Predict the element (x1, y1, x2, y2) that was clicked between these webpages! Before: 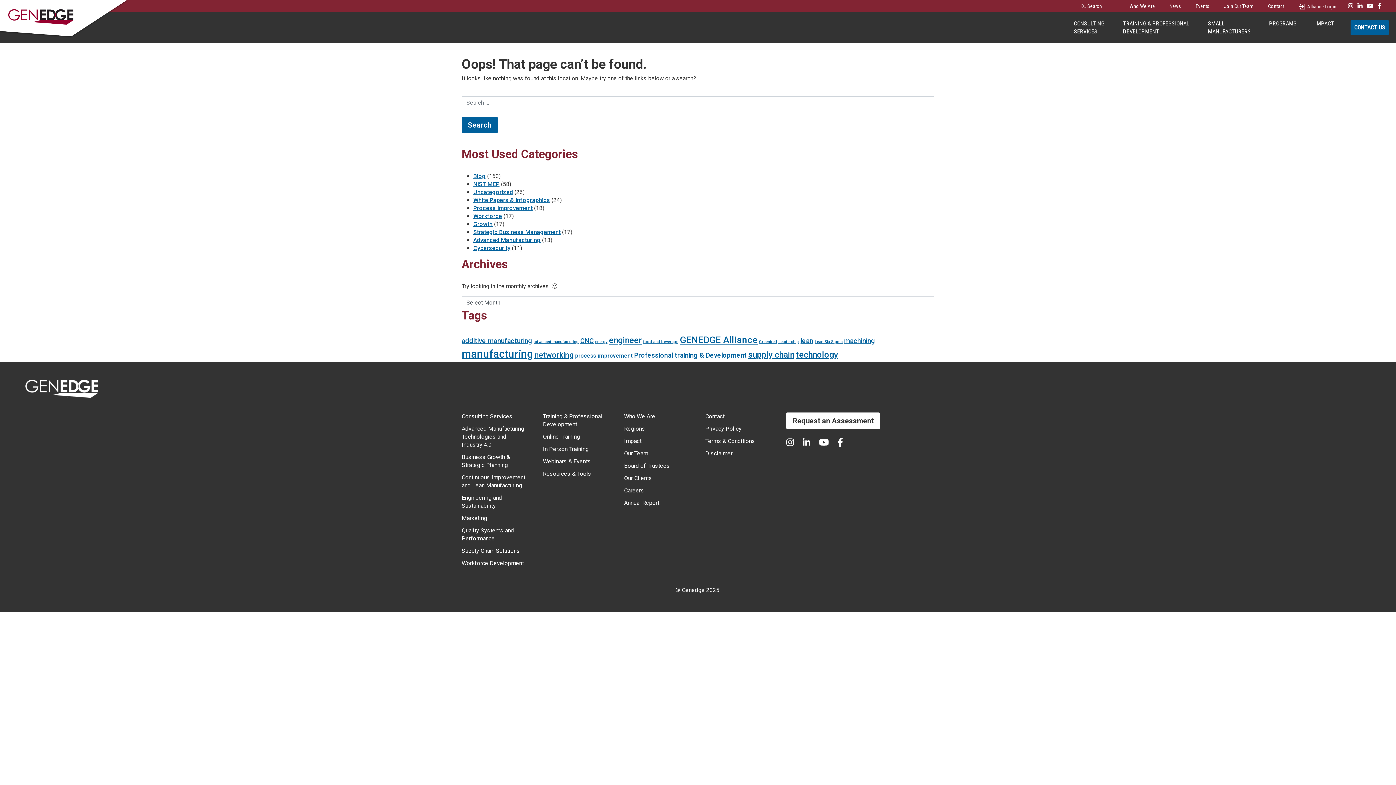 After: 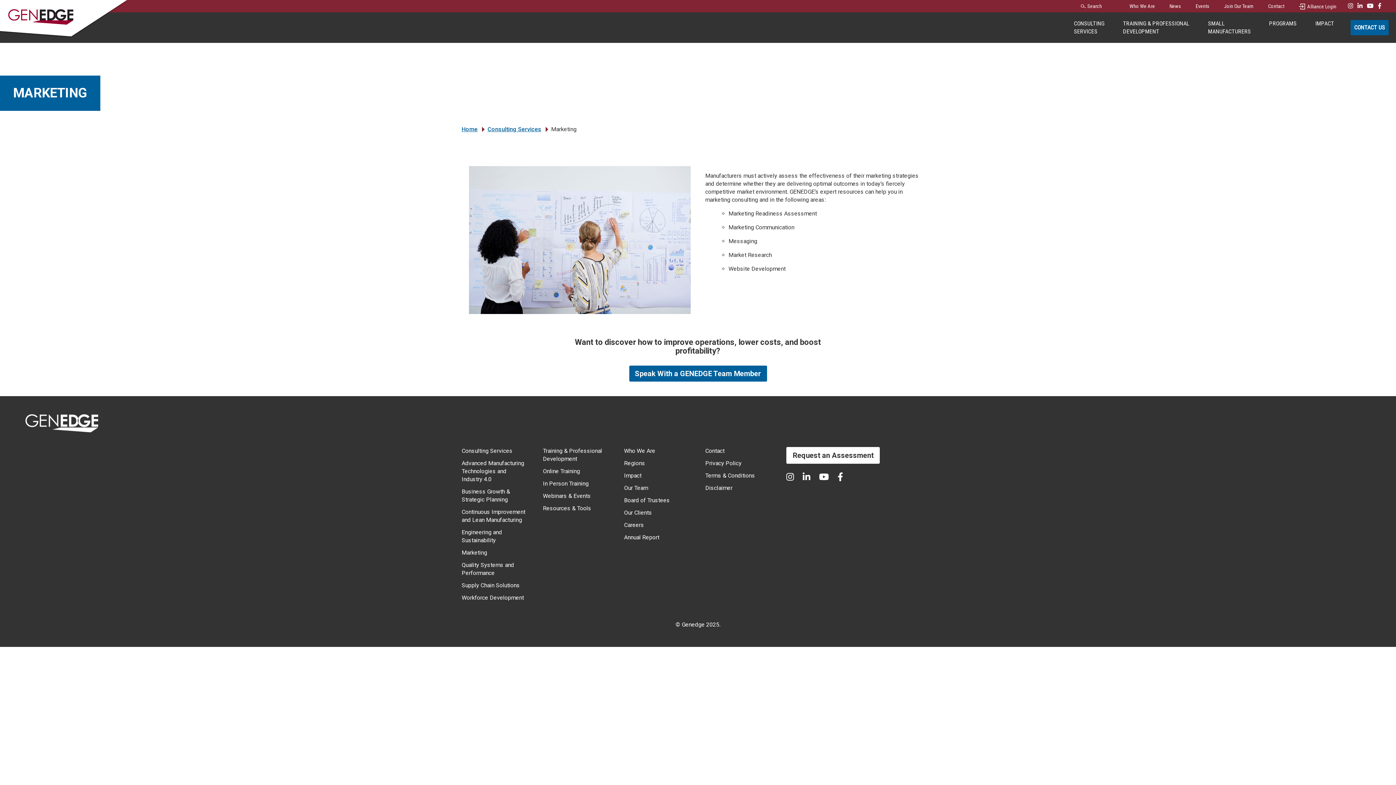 Action: bbox: (461, 514, 487, 521) label: Marketing